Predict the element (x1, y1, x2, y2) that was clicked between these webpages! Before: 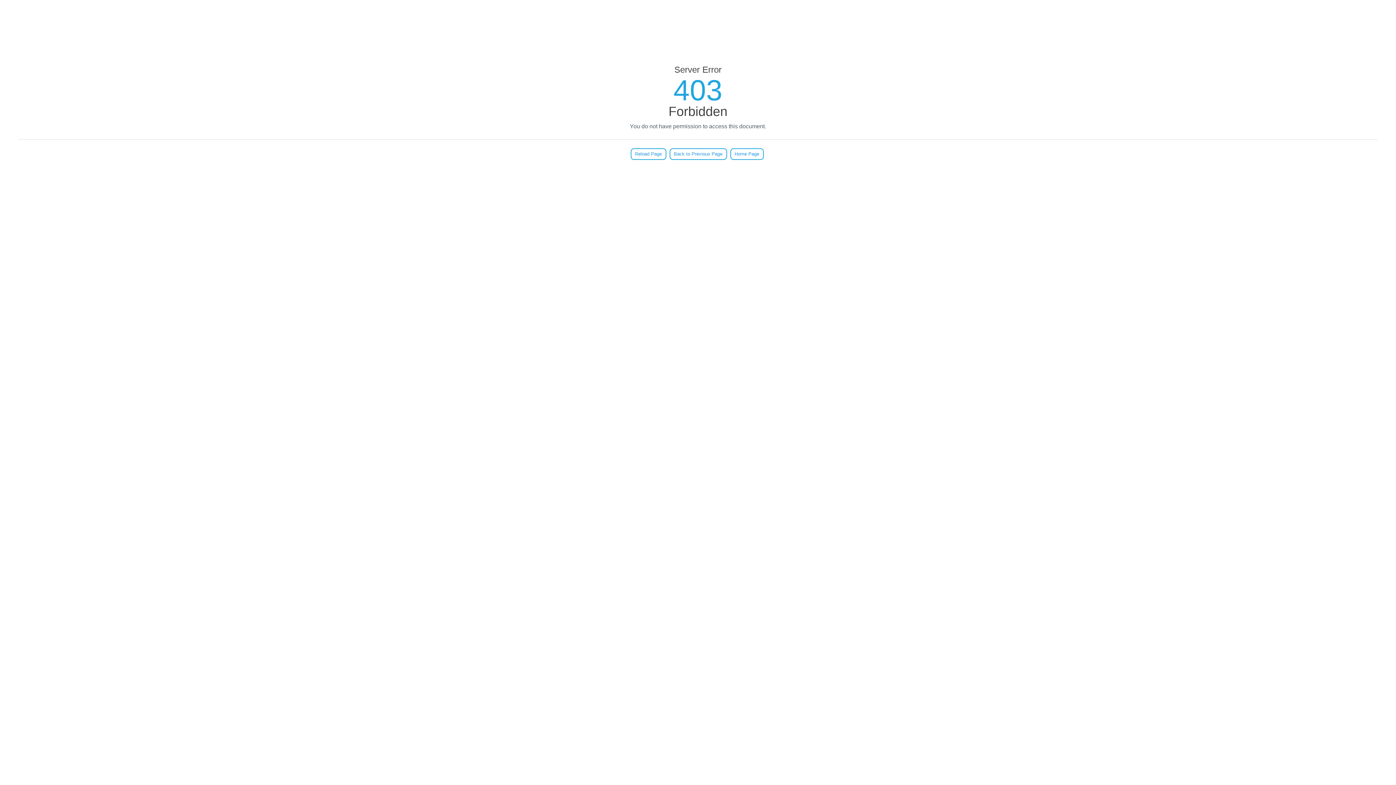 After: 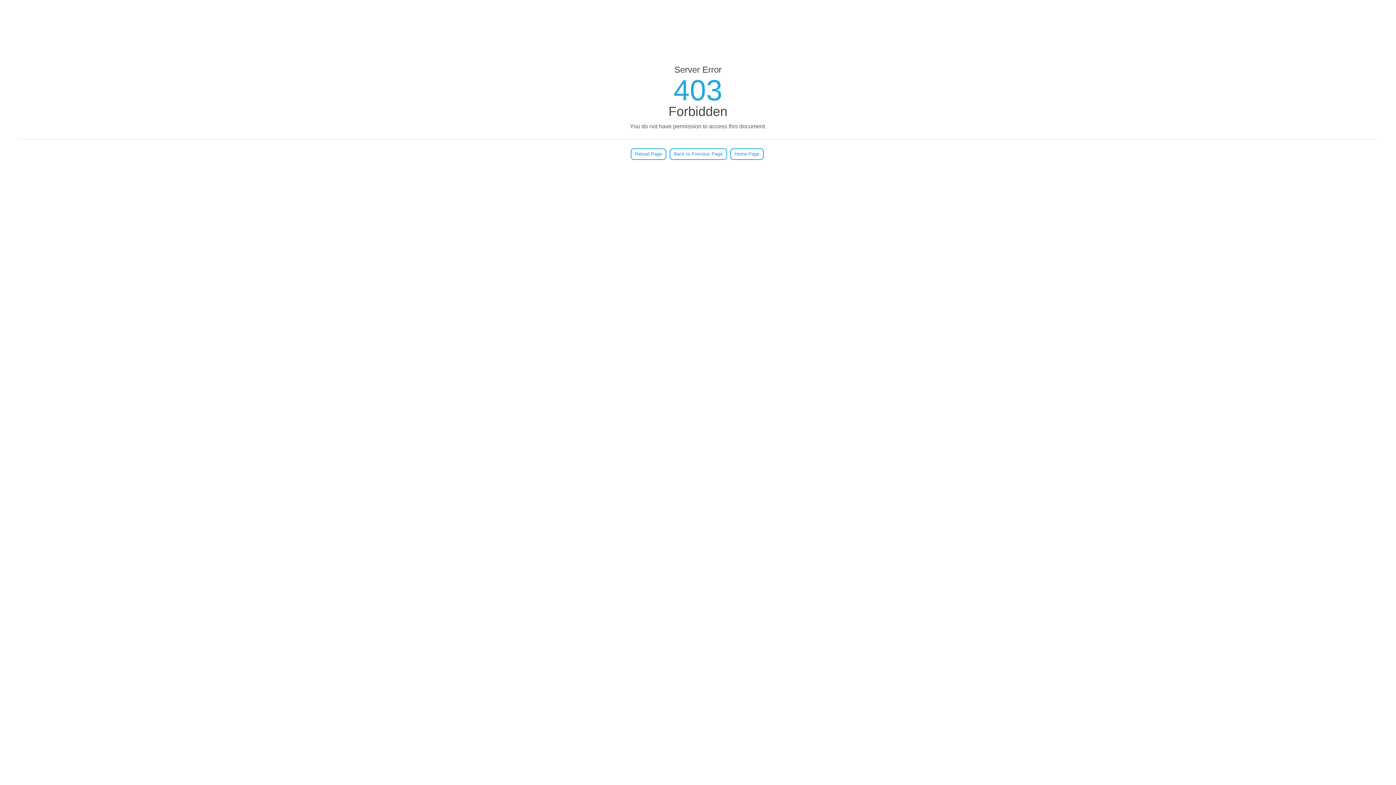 Action: bbox: (630, 148, 666, 160) label: Reload Page